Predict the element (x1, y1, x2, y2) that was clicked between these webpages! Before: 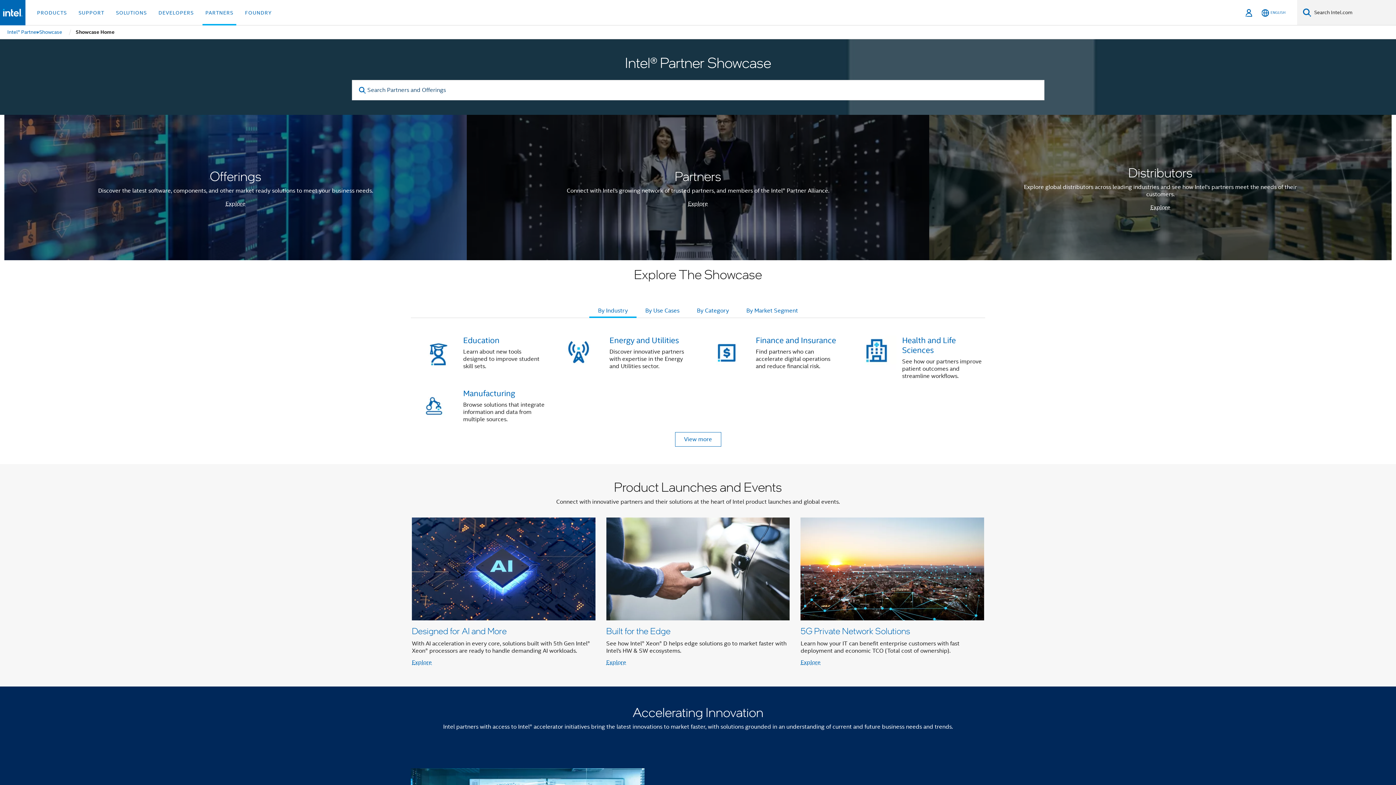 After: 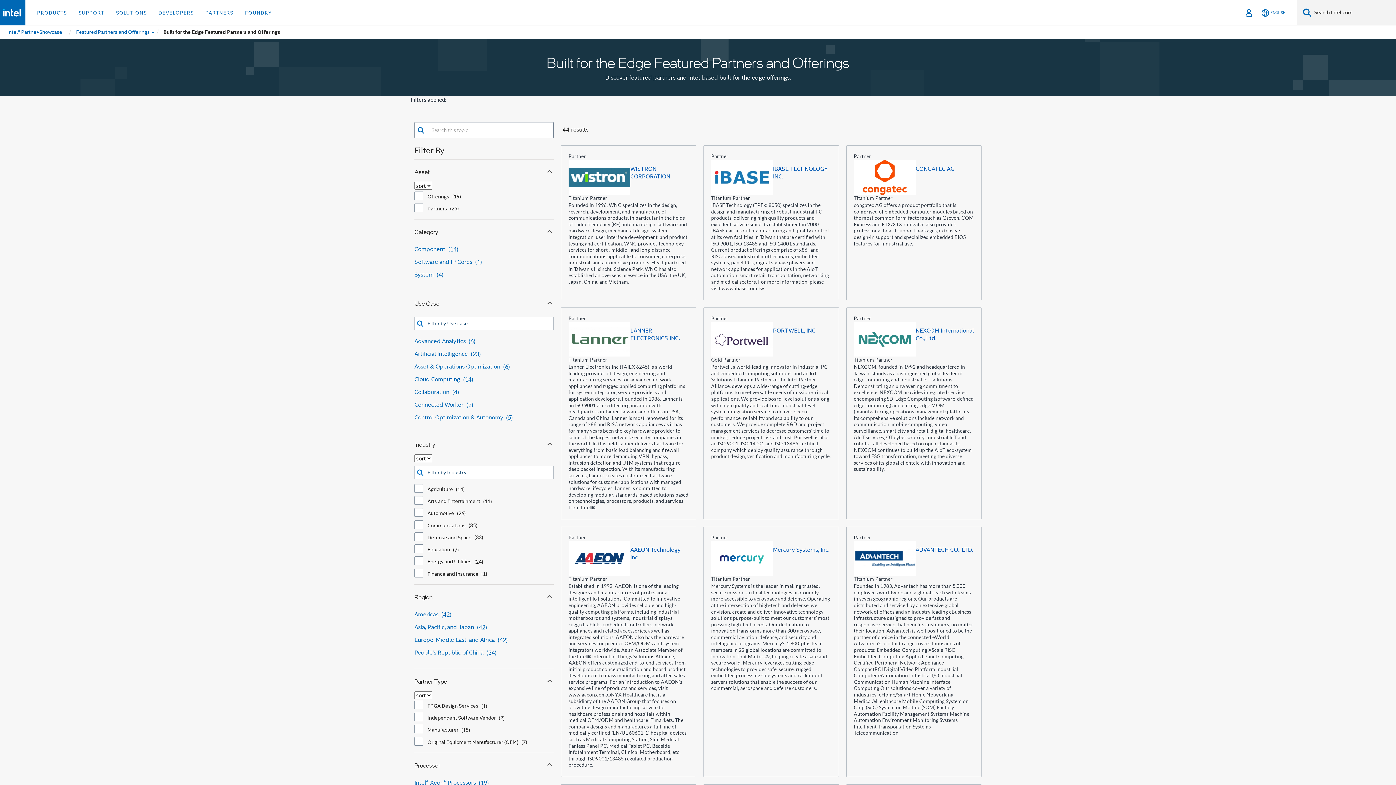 Action: bbox: (606, 659, 627, 666) label: Explore